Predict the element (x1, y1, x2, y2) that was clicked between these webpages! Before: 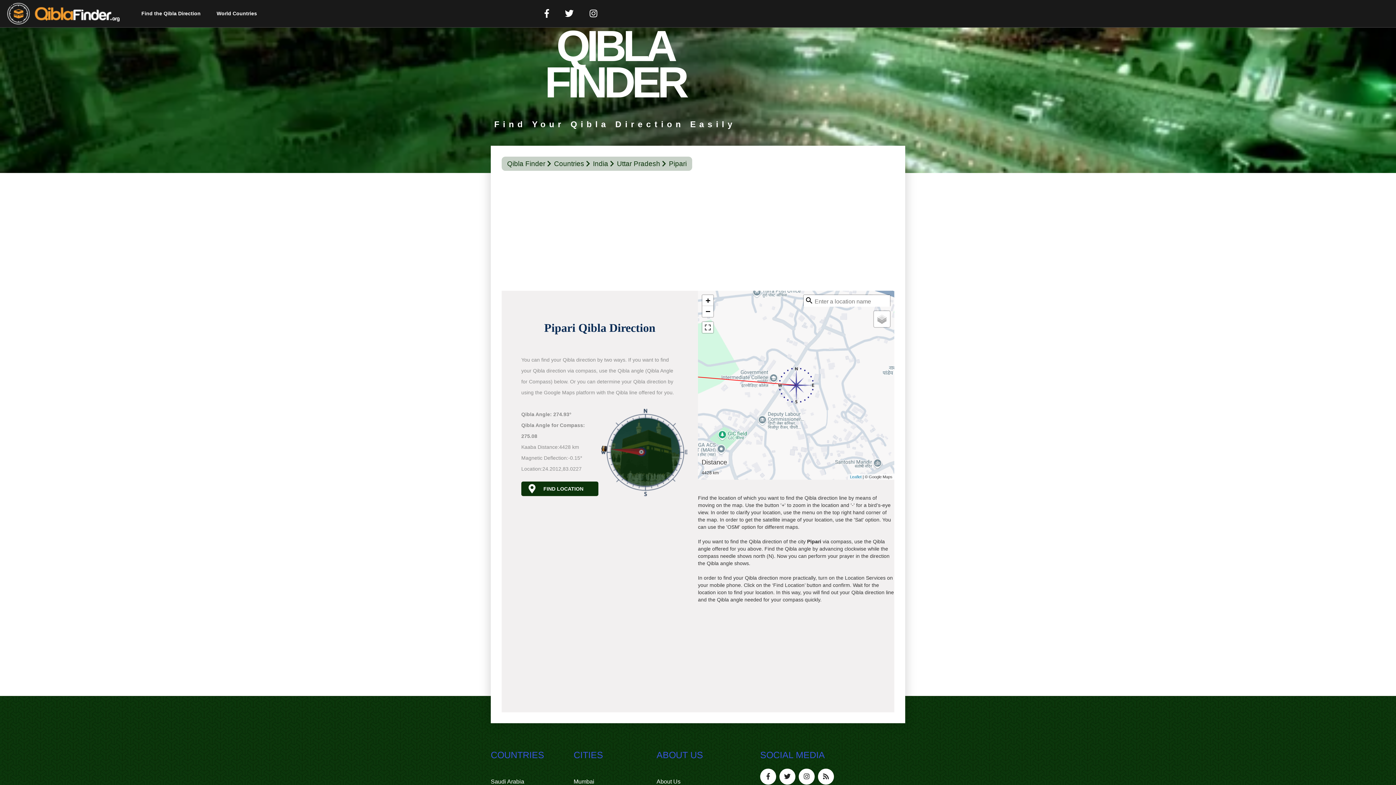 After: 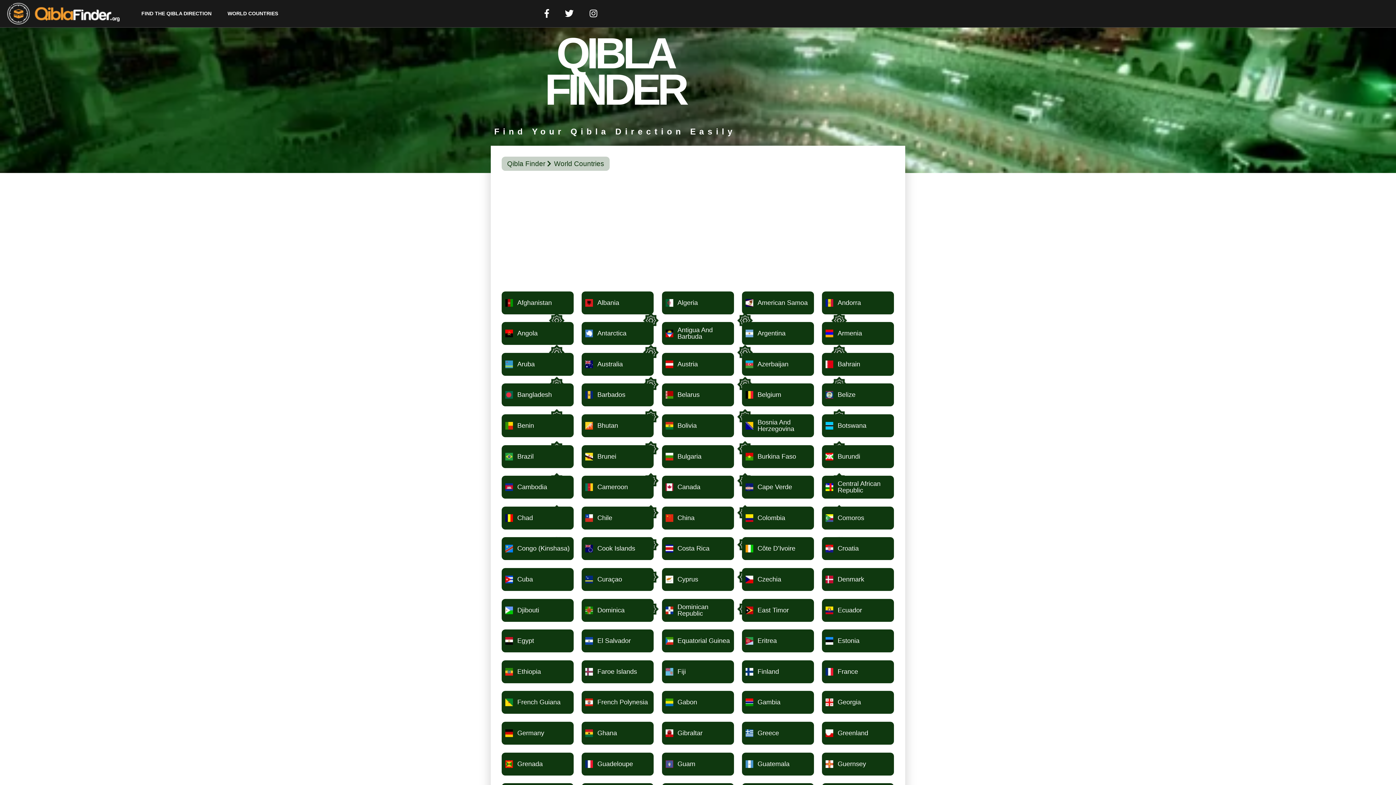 Action: label: World Countries bbox: (209, 6, 264, 20)